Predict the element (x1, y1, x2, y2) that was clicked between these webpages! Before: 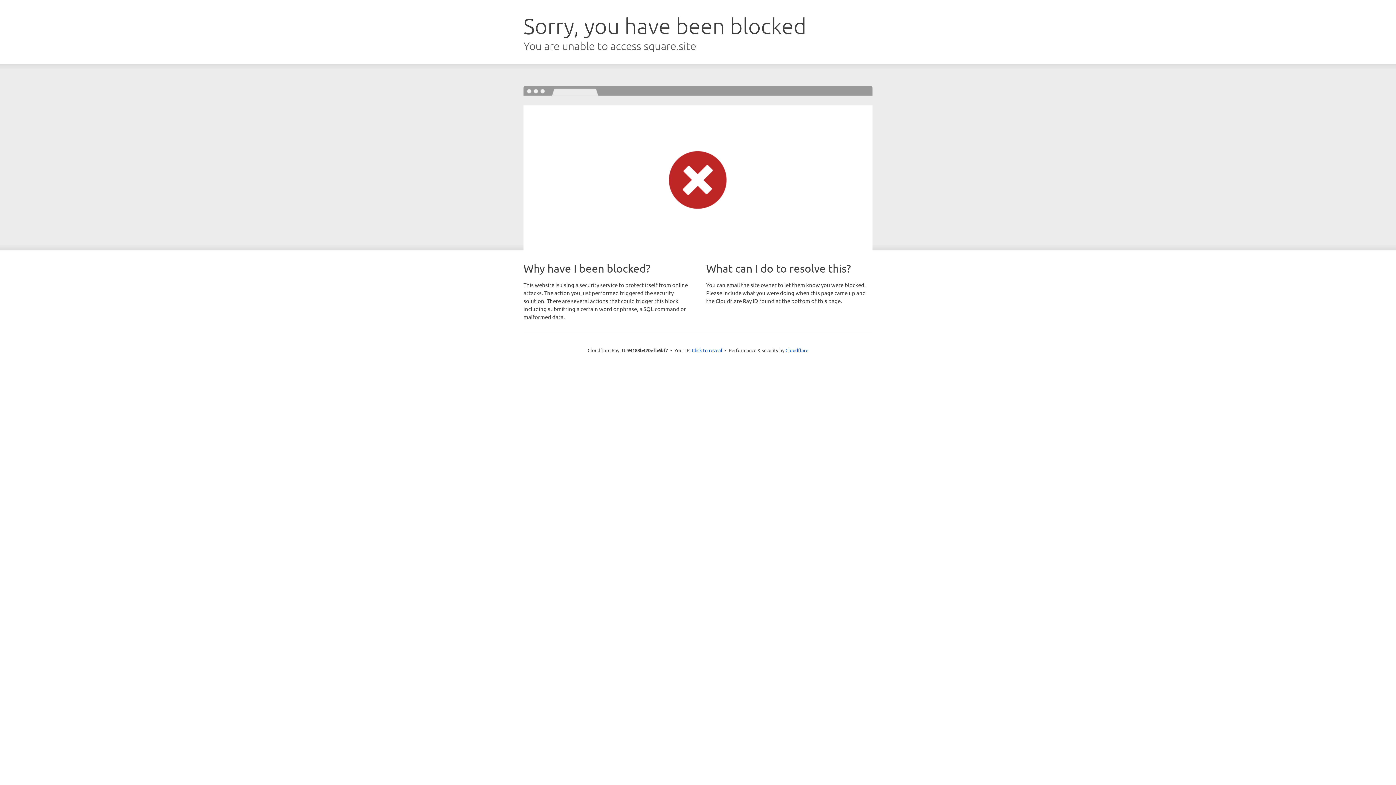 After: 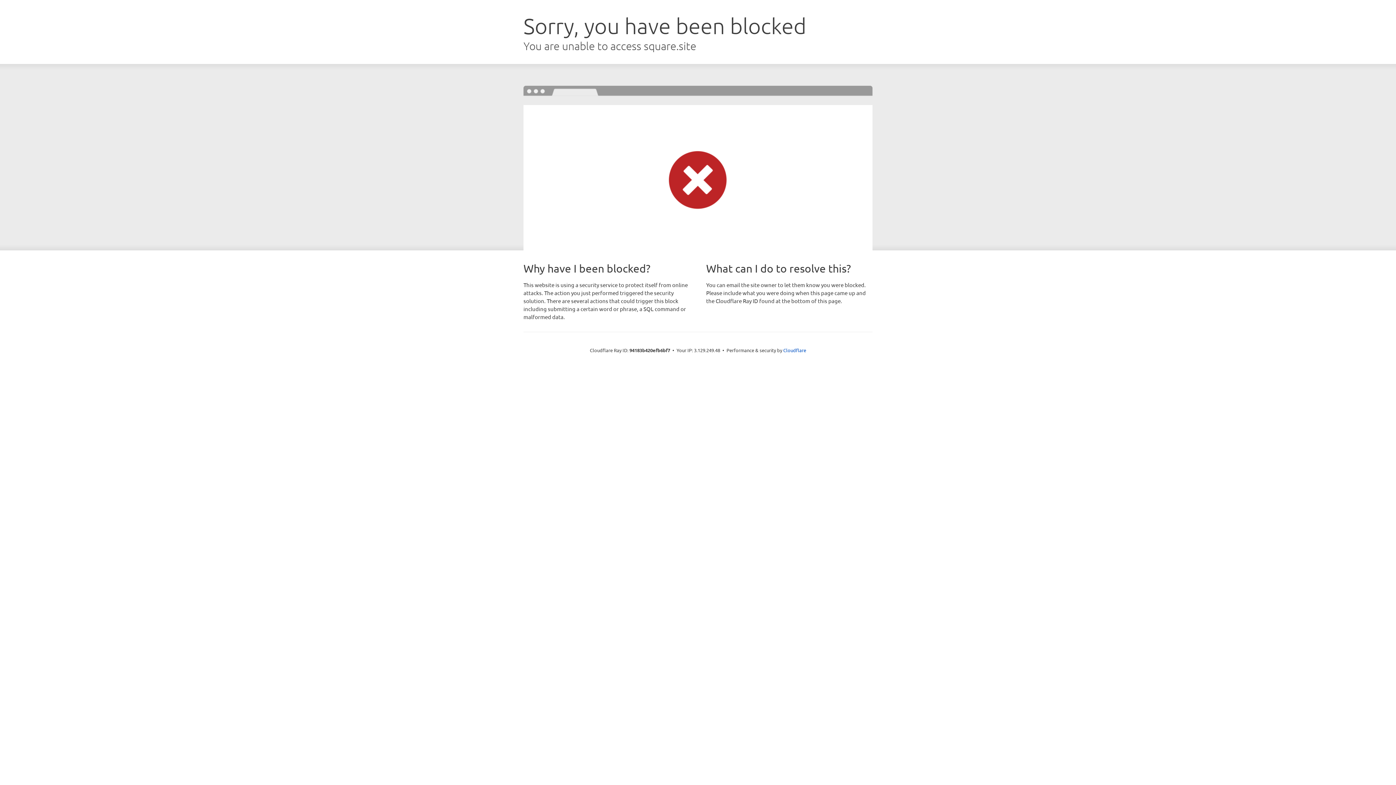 Action: bbox: (692, 346, 722, 353) label: Click to reveal